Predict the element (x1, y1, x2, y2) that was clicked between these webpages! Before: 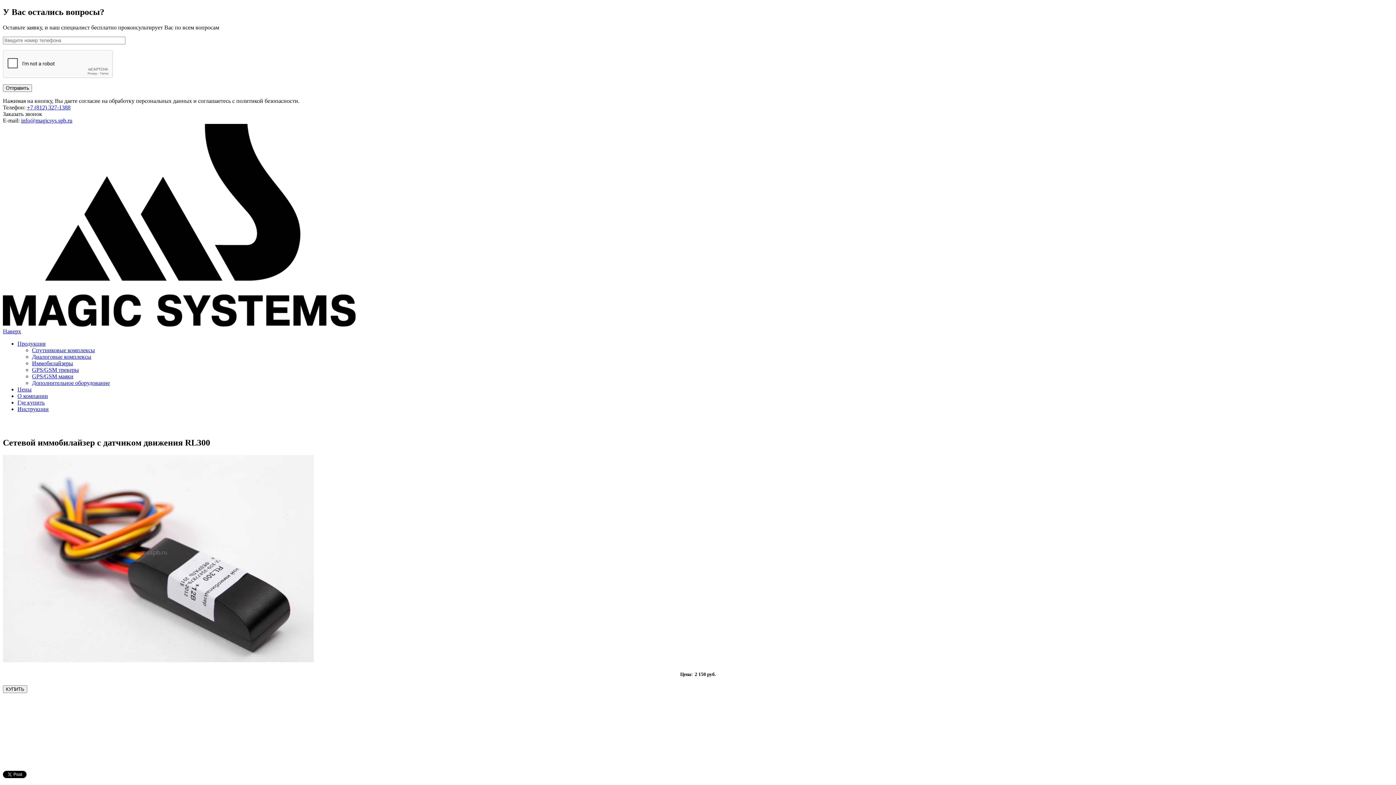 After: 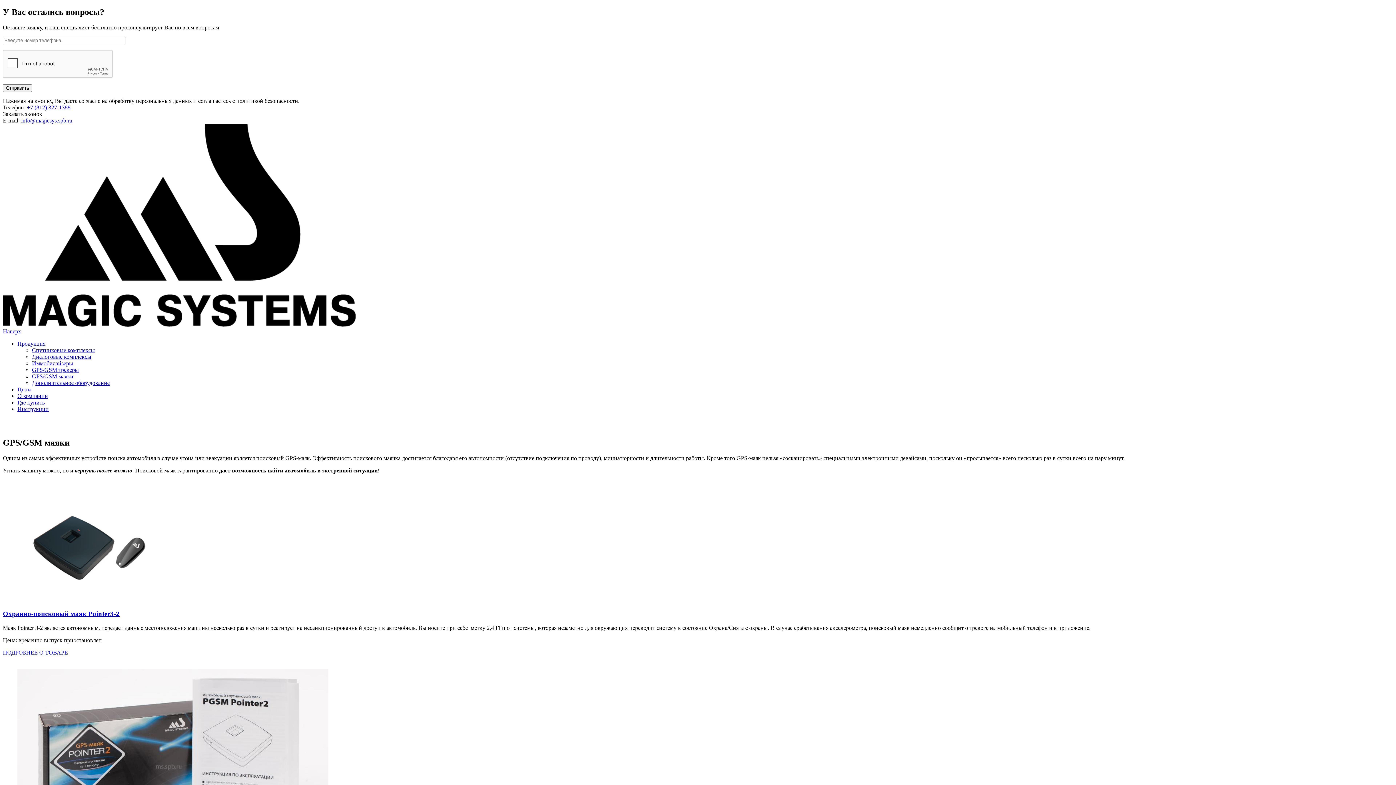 Action: label: GPS/GSM маяки bbox: (32, 373, 73, 379)